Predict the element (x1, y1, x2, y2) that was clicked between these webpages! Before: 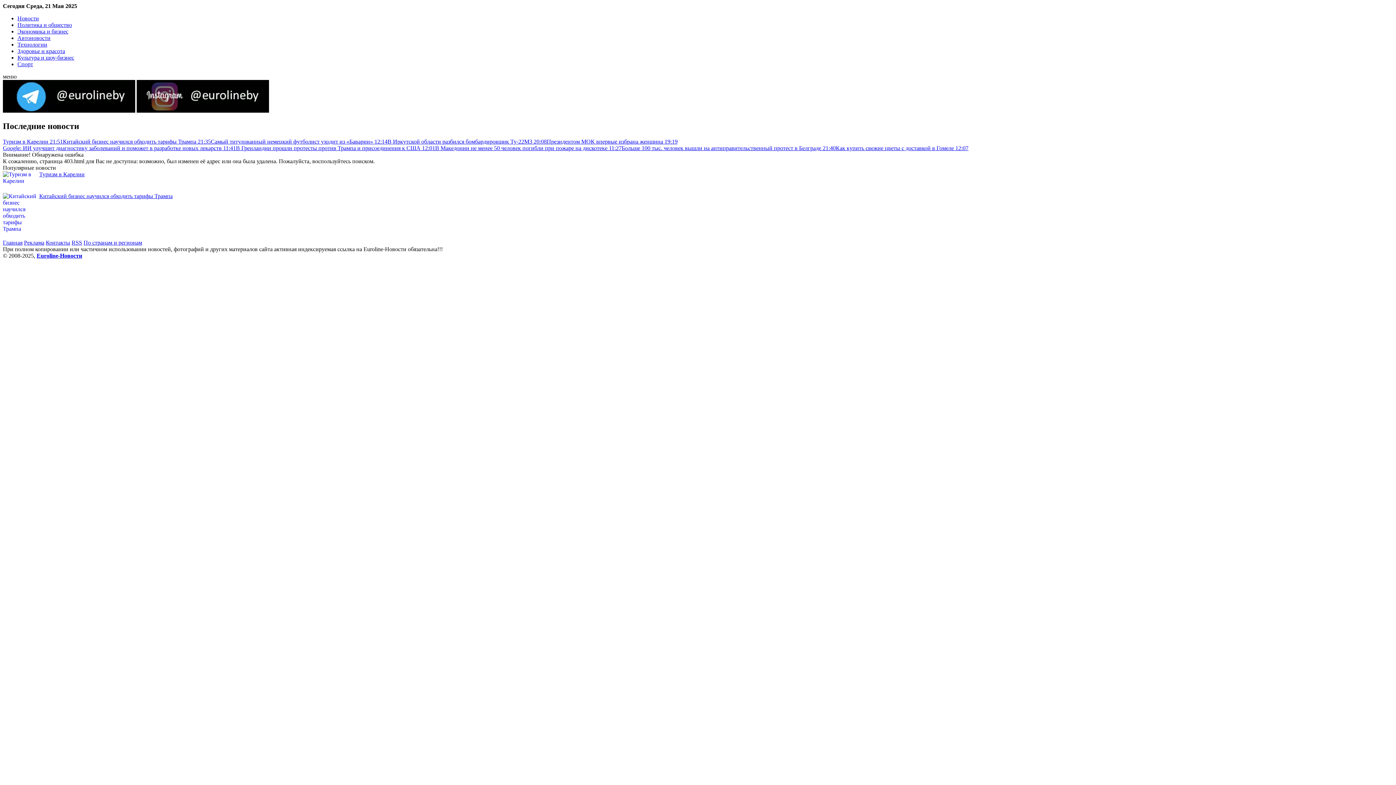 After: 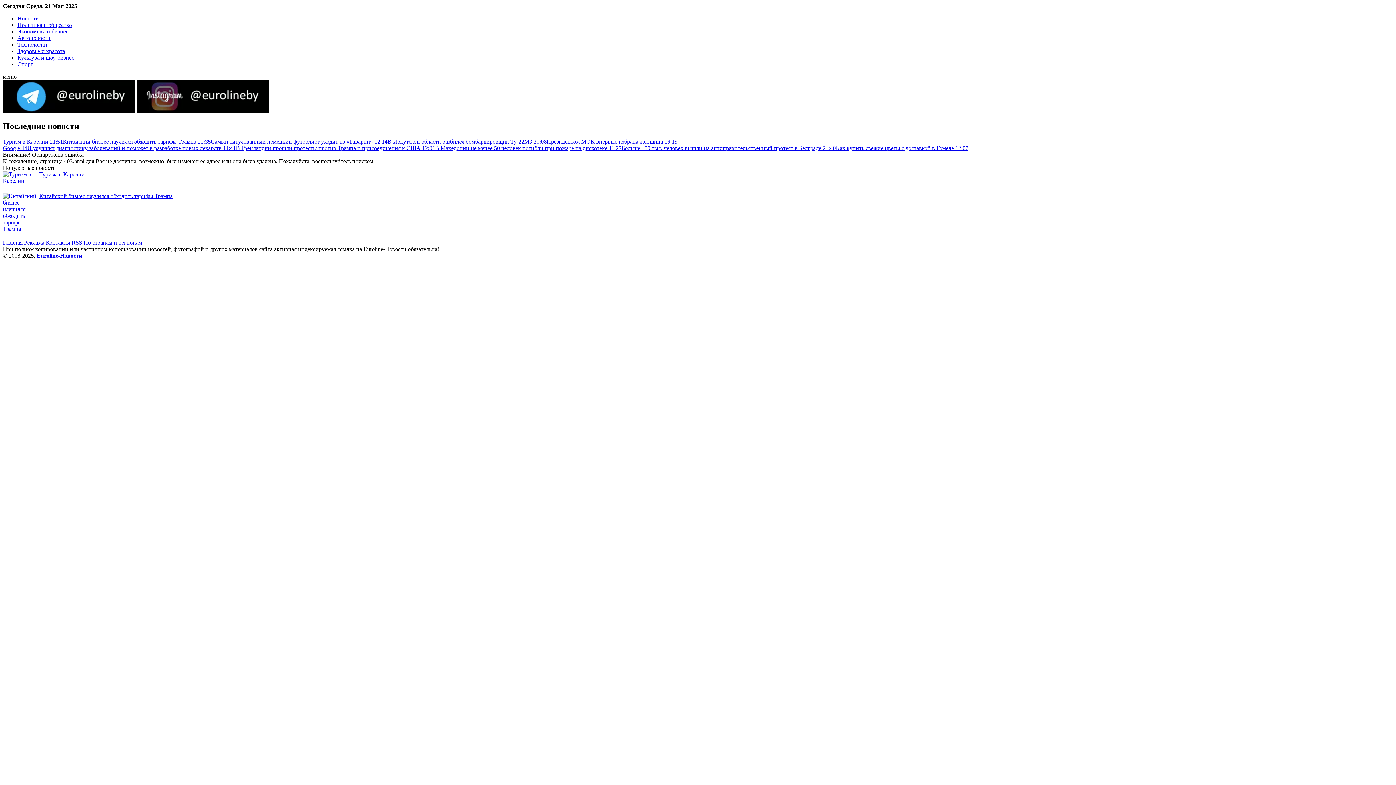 Action: bbox: (2, 138, 62, 144) label: Туризм в Карелии 21:51